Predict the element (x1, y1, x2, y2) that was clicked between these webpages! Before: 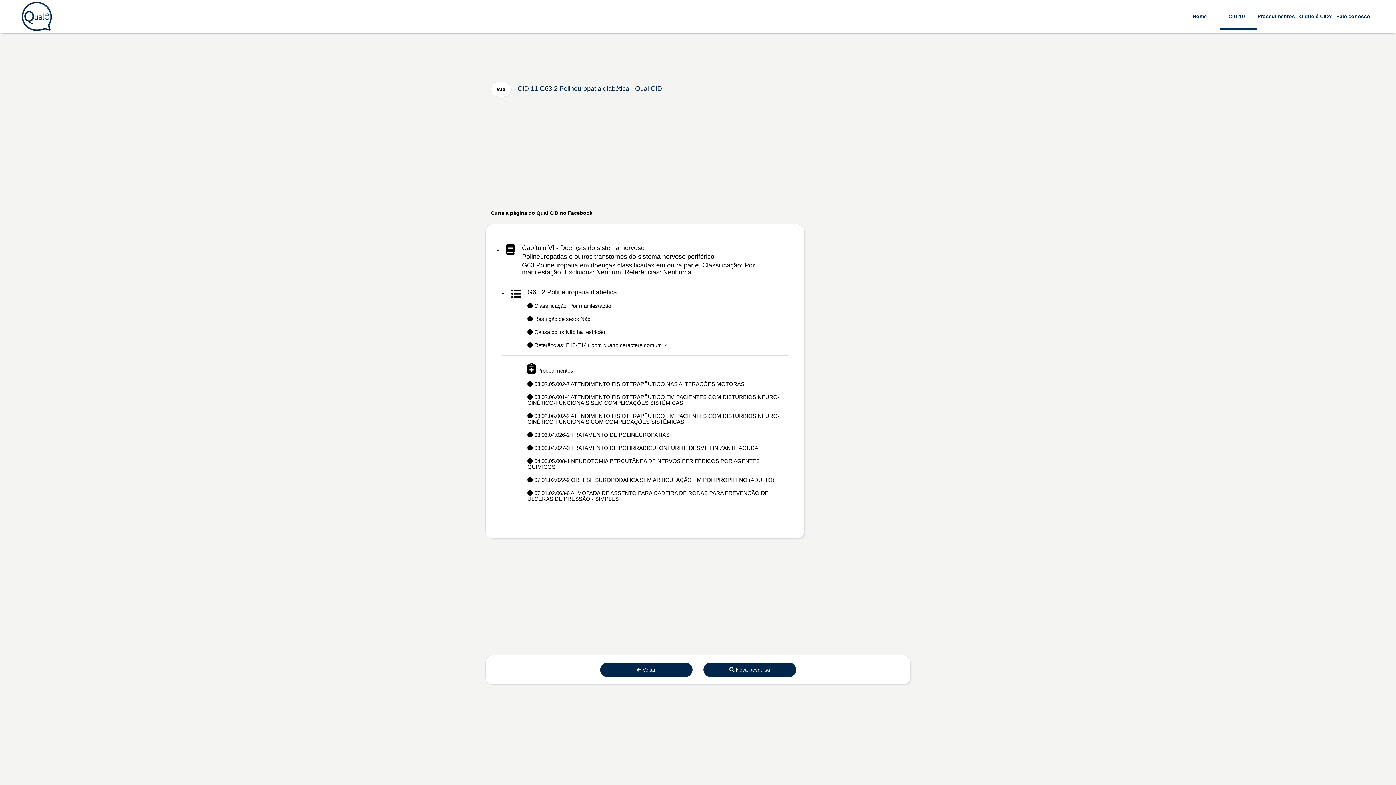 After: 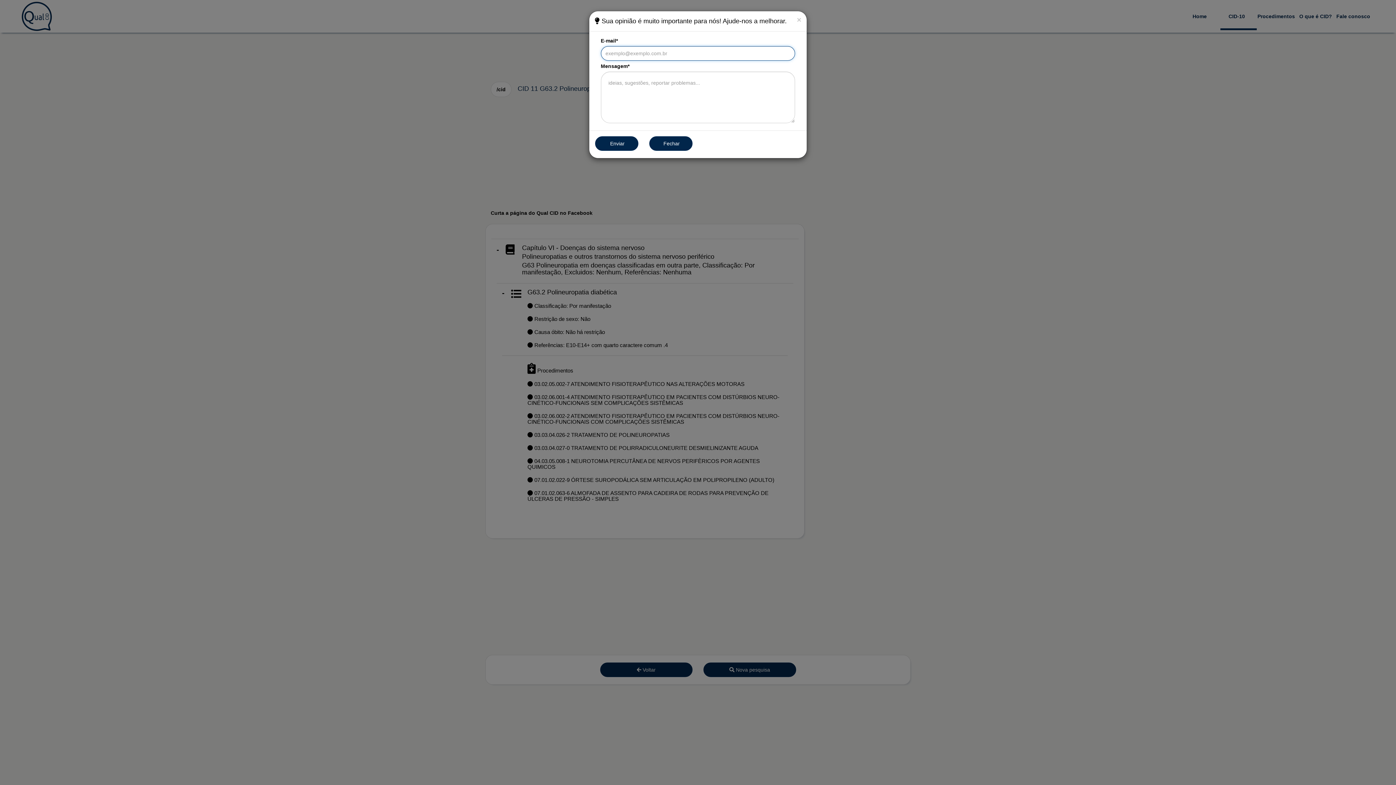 Action: bbox: (1336, 13, 1370, 29) label: Fale conosco